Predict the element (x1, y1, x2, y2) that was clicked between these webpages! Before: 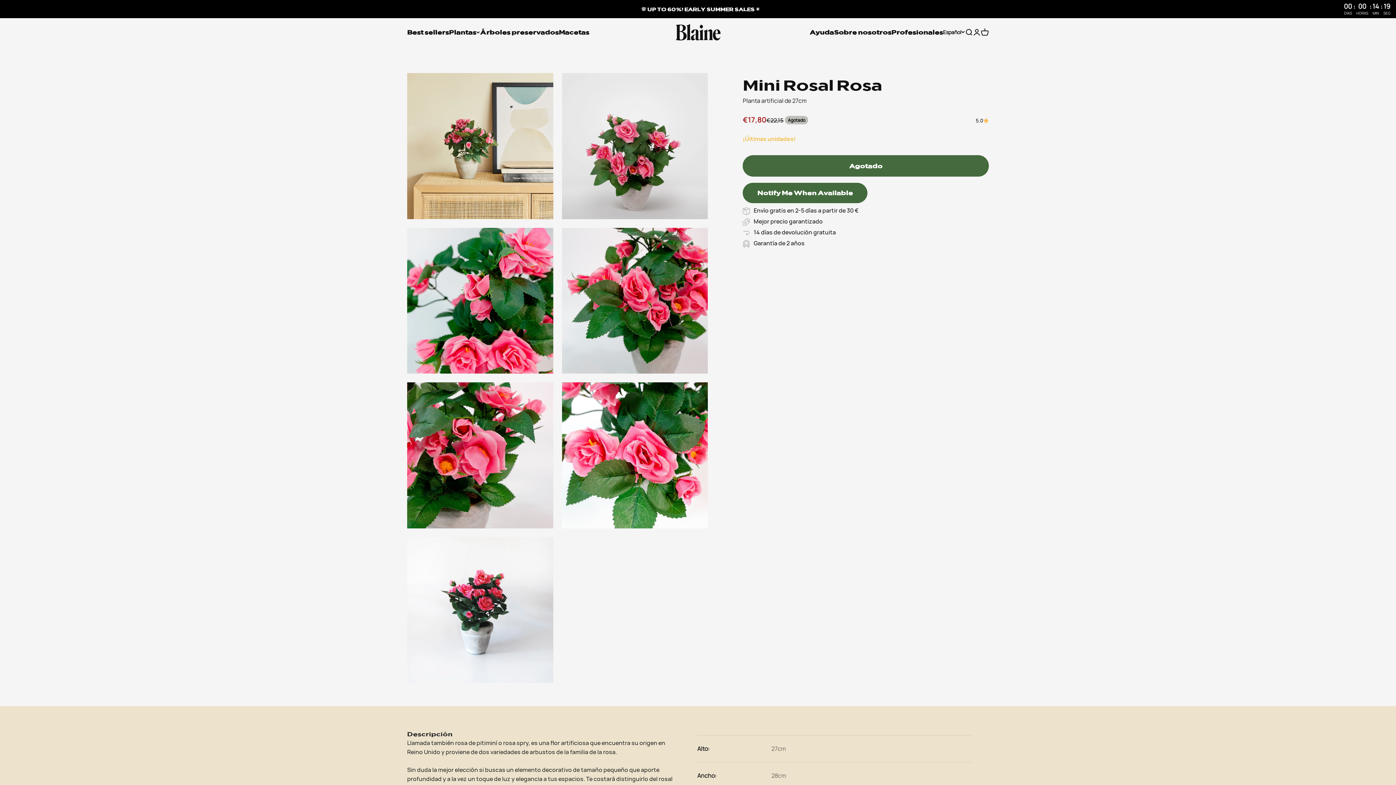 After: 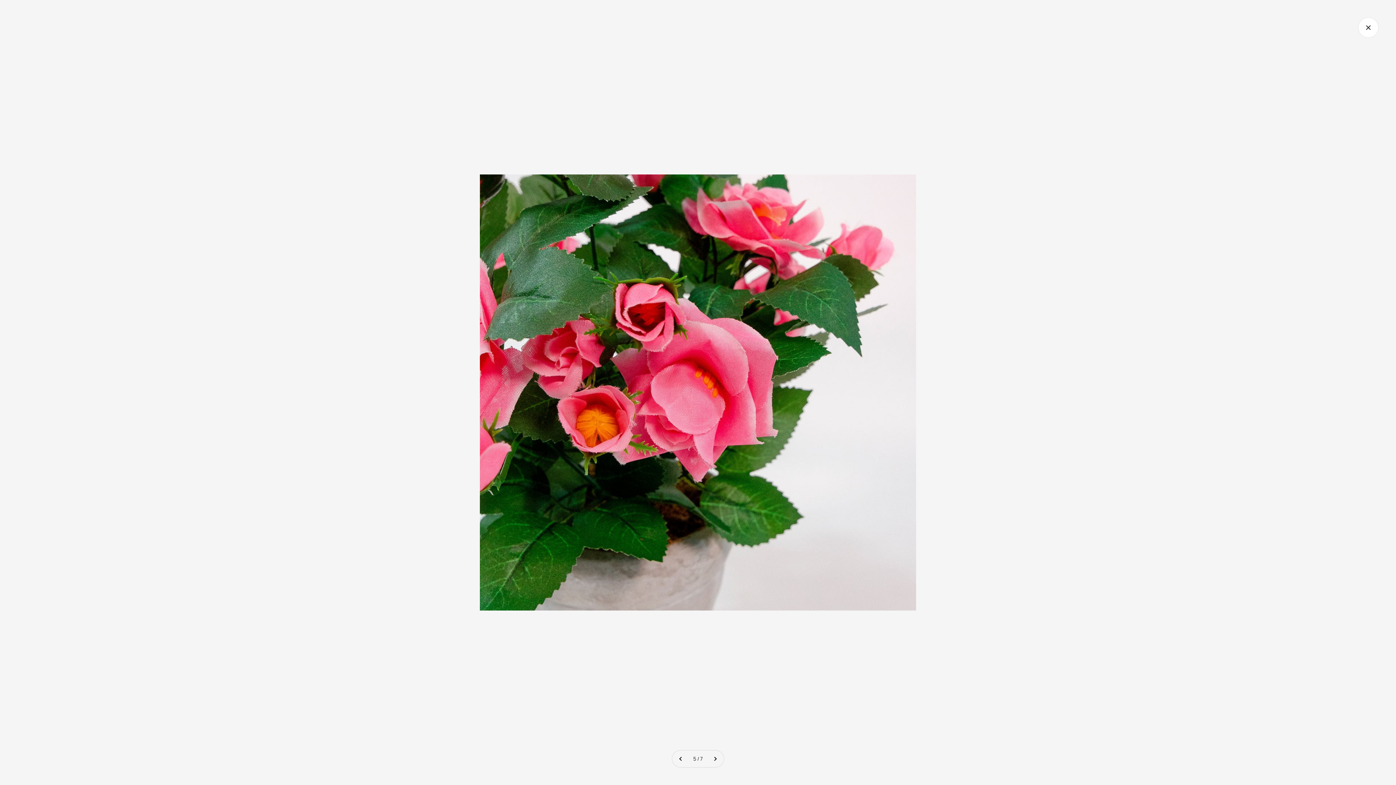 Action: label: Zoom bbox: (409, 501, 425, 517)